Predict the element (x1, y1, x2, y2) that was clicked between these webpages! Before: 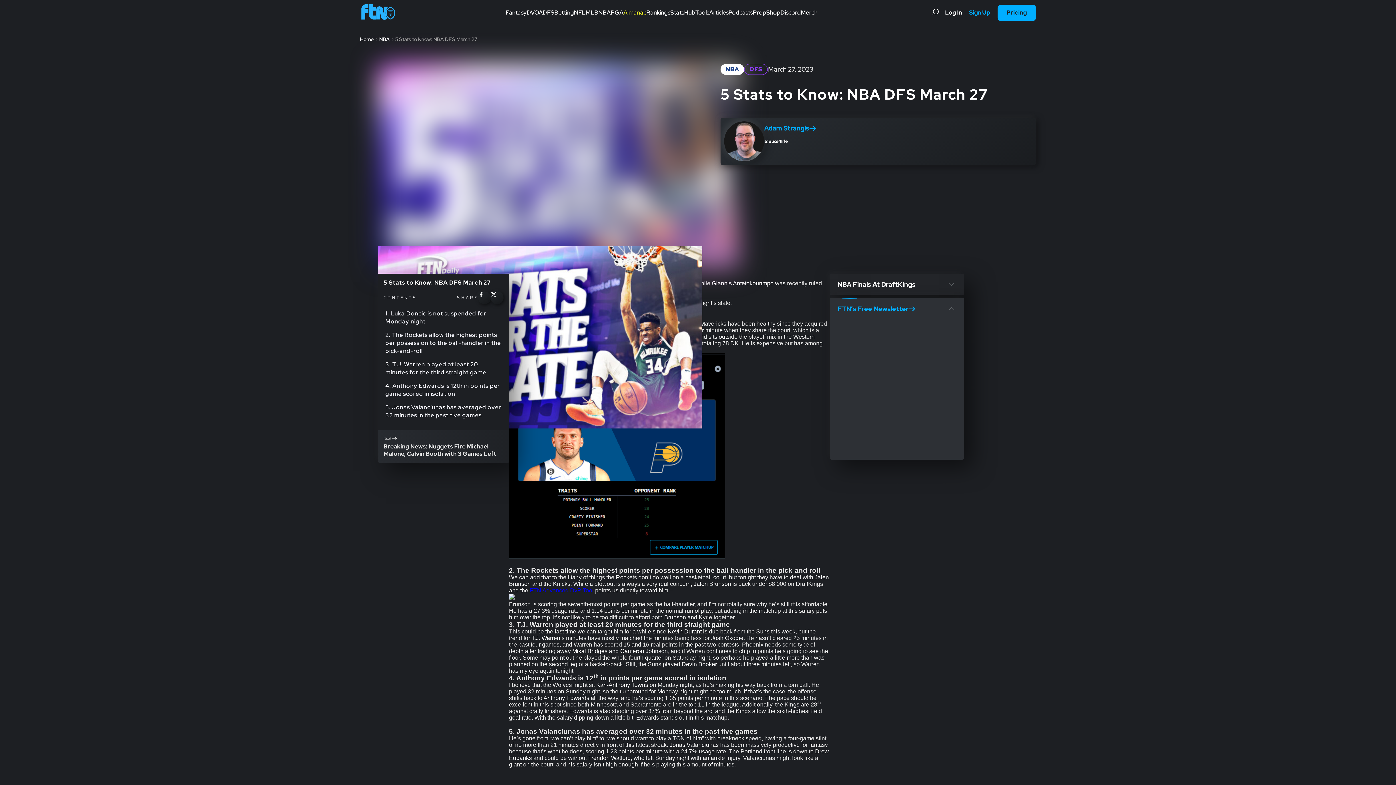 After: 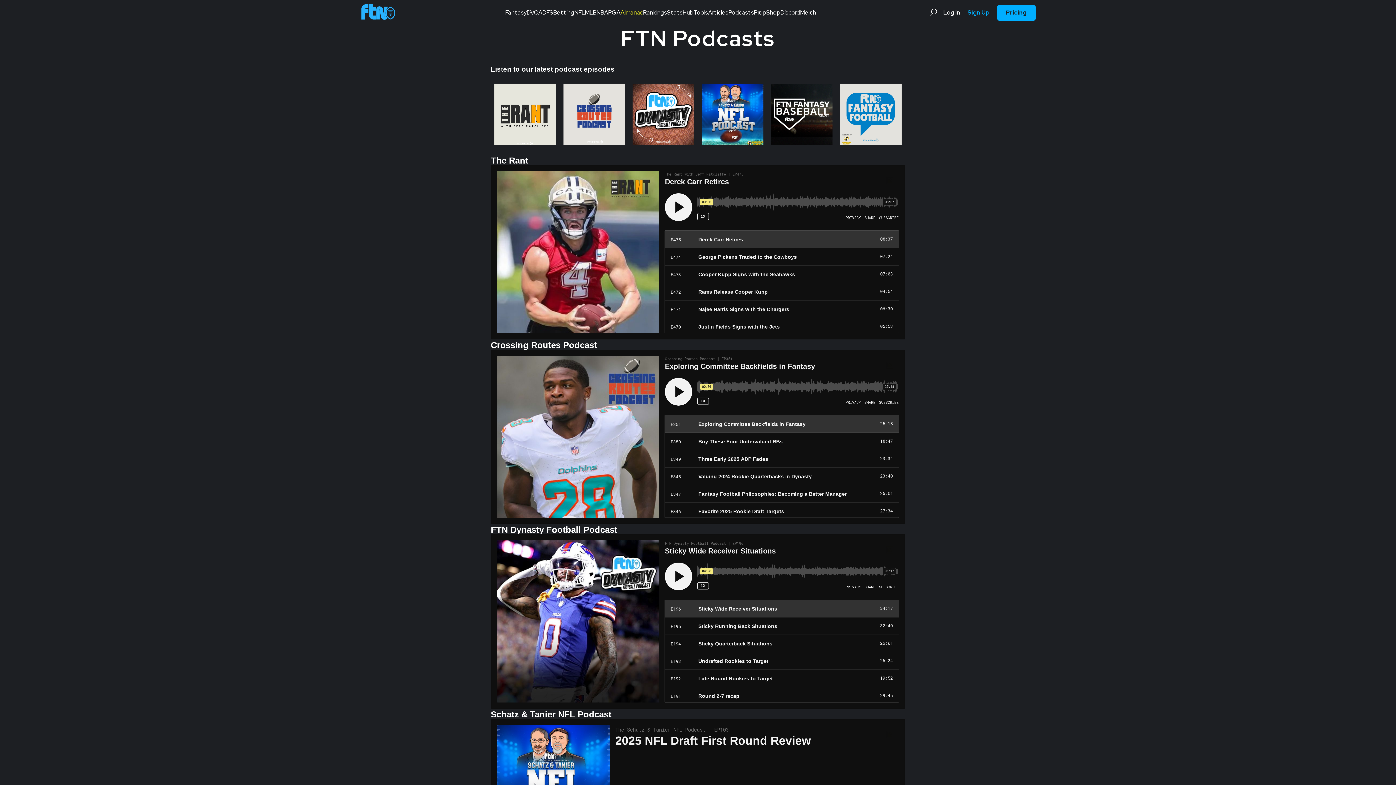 Action: label: Podcasts bbox: (728, 0, 753, 25)